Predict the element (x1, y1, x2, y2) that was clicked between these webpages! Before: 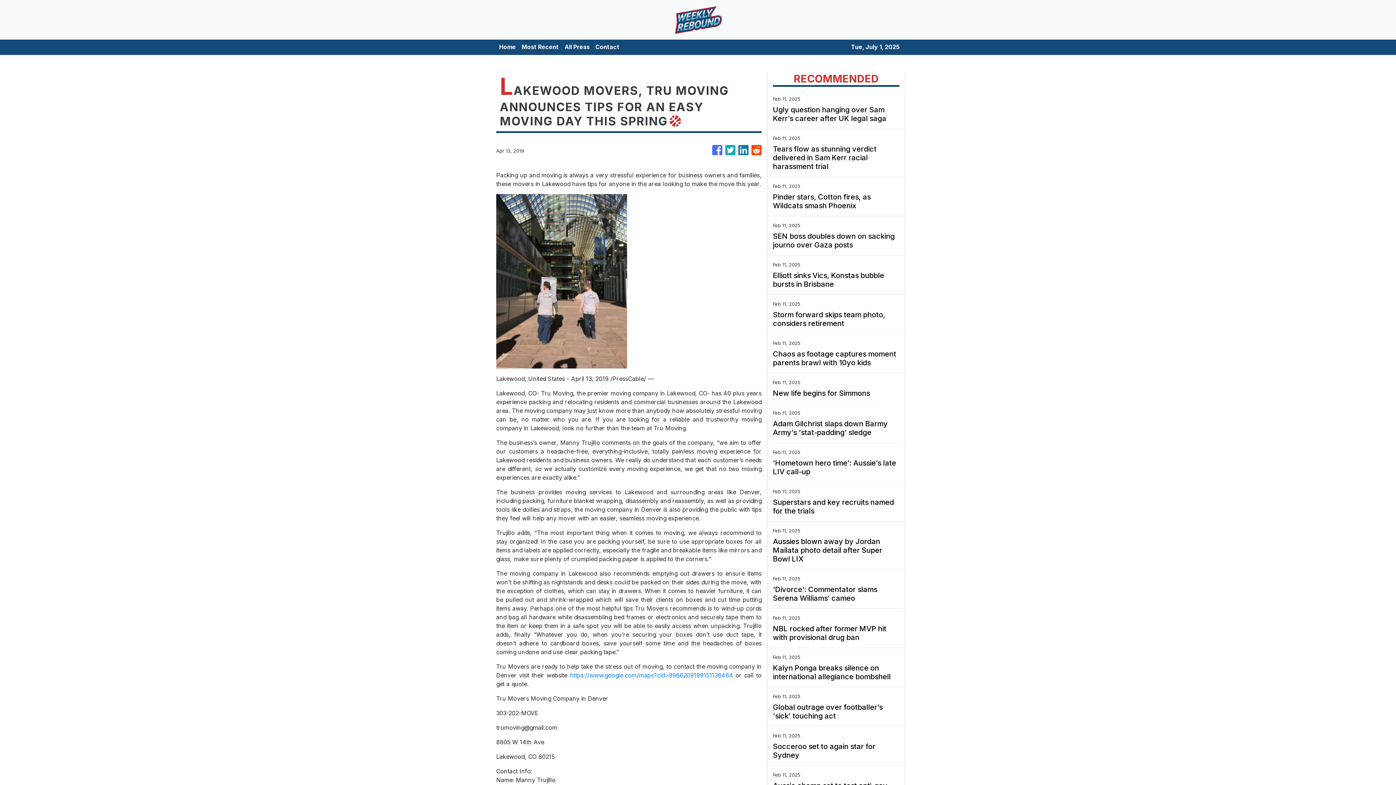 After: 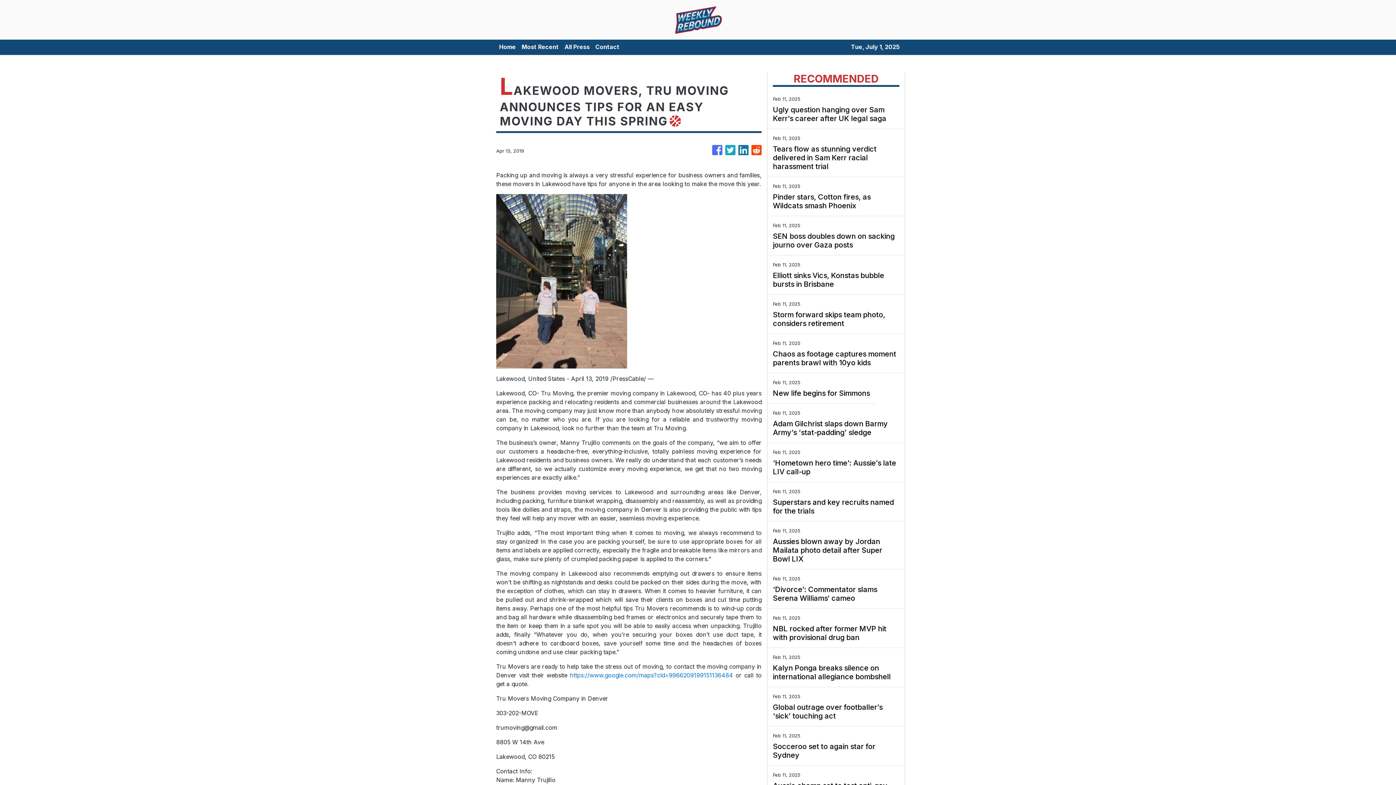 Action: bbox: (725, 141, 735, 159)